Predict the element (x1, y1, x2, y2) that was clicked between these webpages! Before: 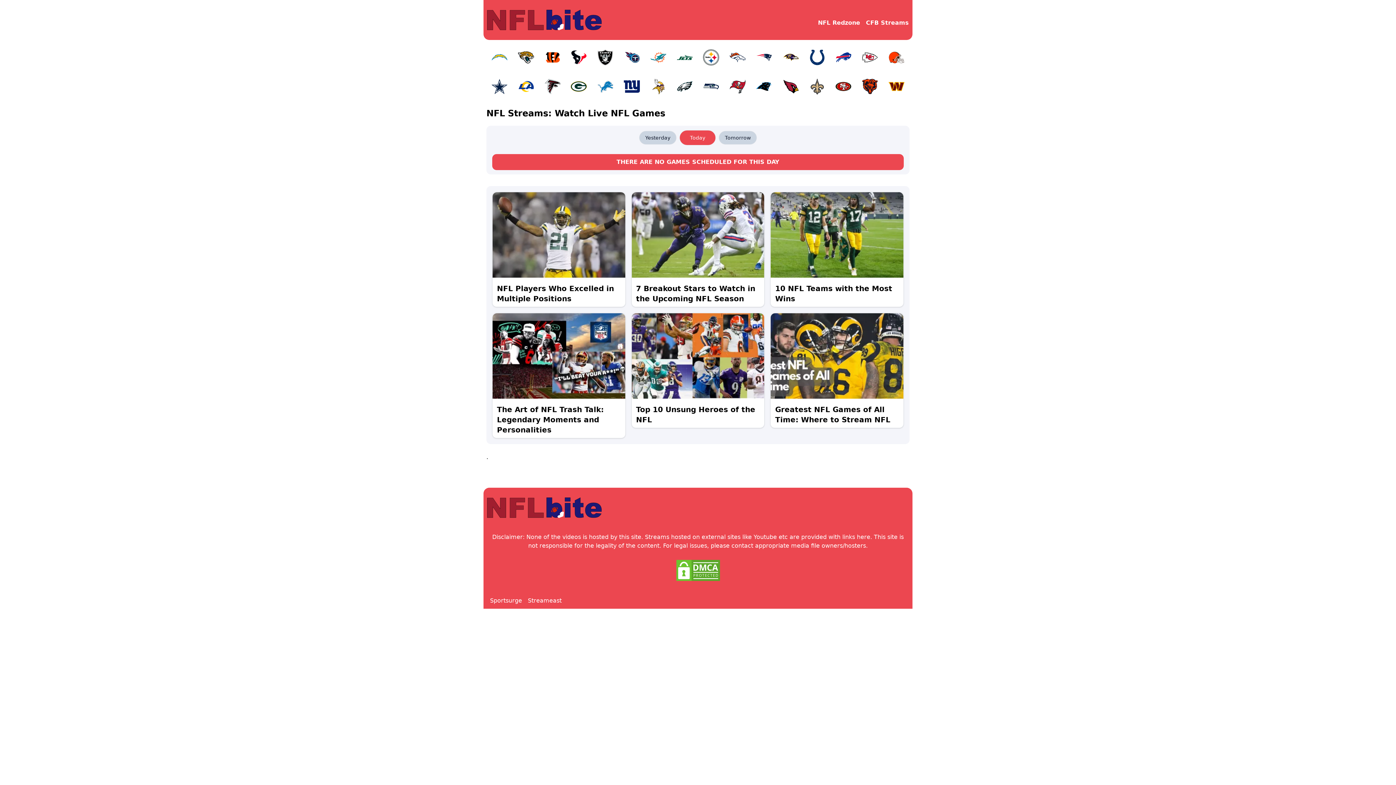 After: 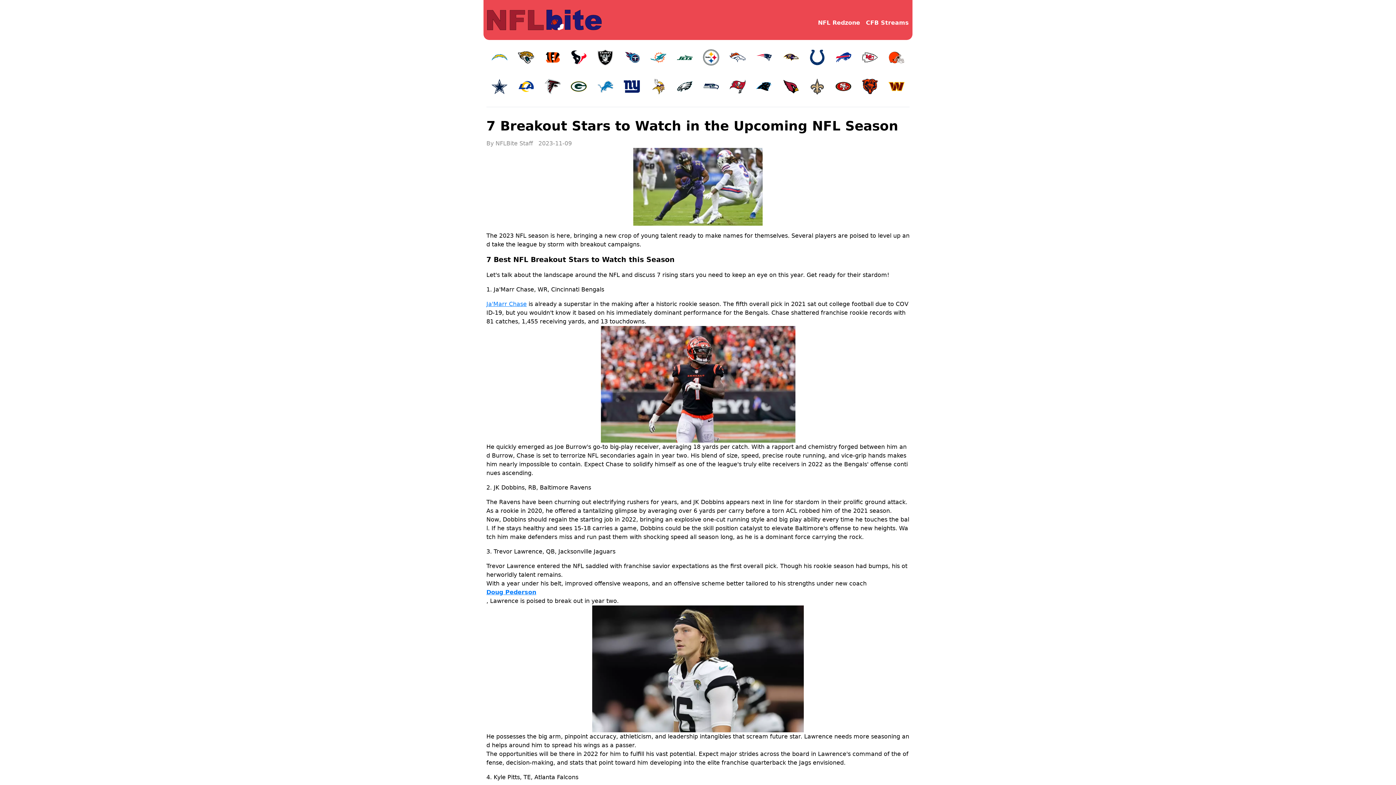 Action: label: 7 Breakout Stars to Watch in the Upcoming NFL Season bbox: (631, 192, 764, 306)